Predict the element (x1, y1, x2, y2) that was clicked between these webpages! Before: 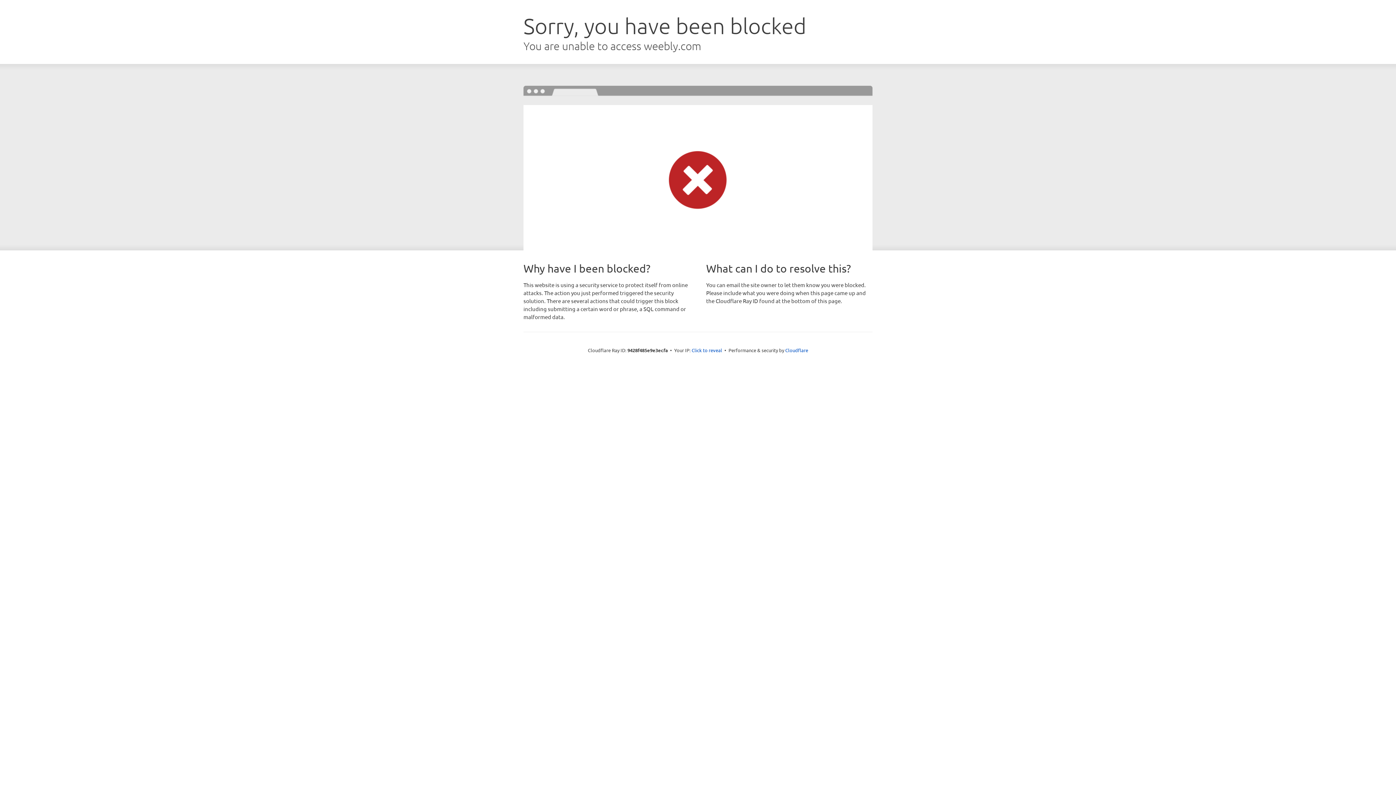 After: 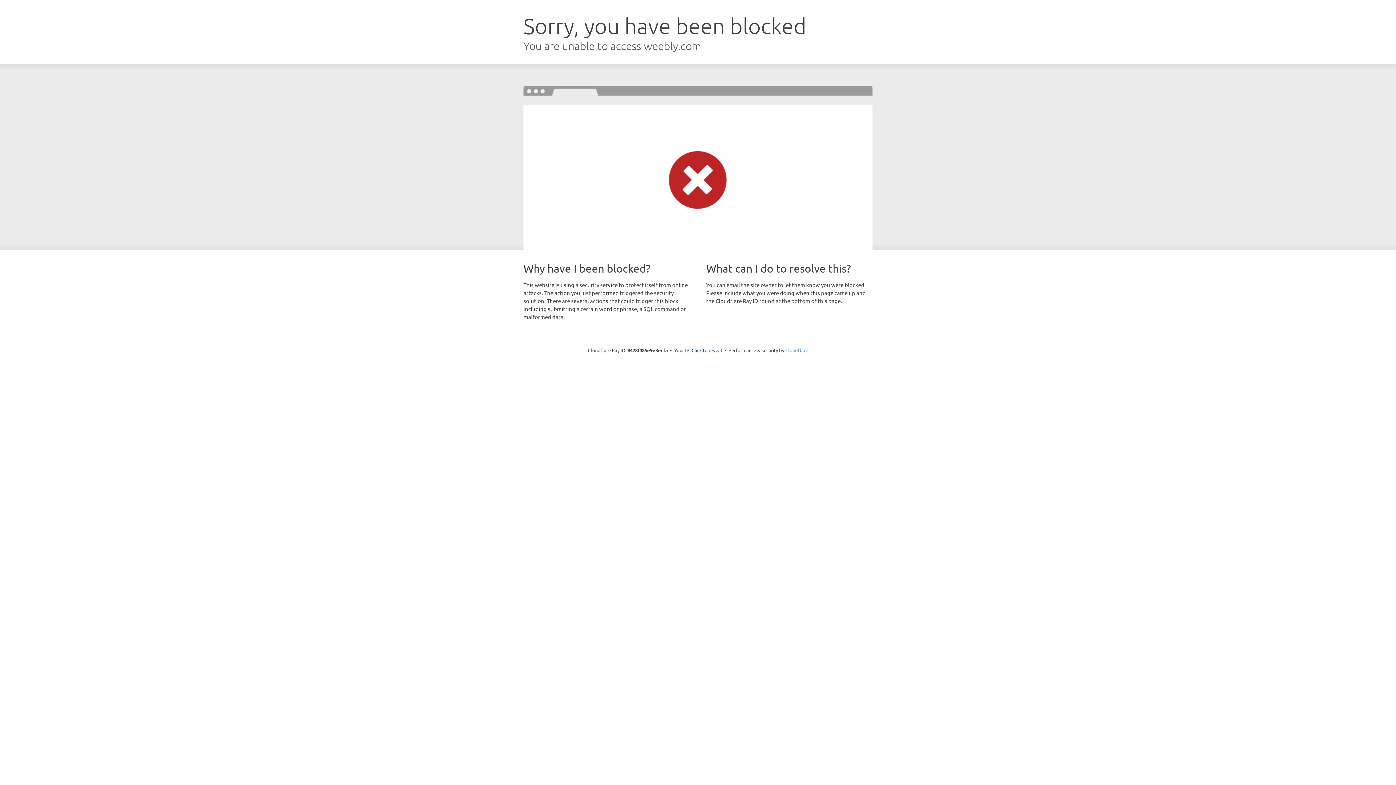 Action: label: Cloudflare bbox: (785, 347, 808, 353)